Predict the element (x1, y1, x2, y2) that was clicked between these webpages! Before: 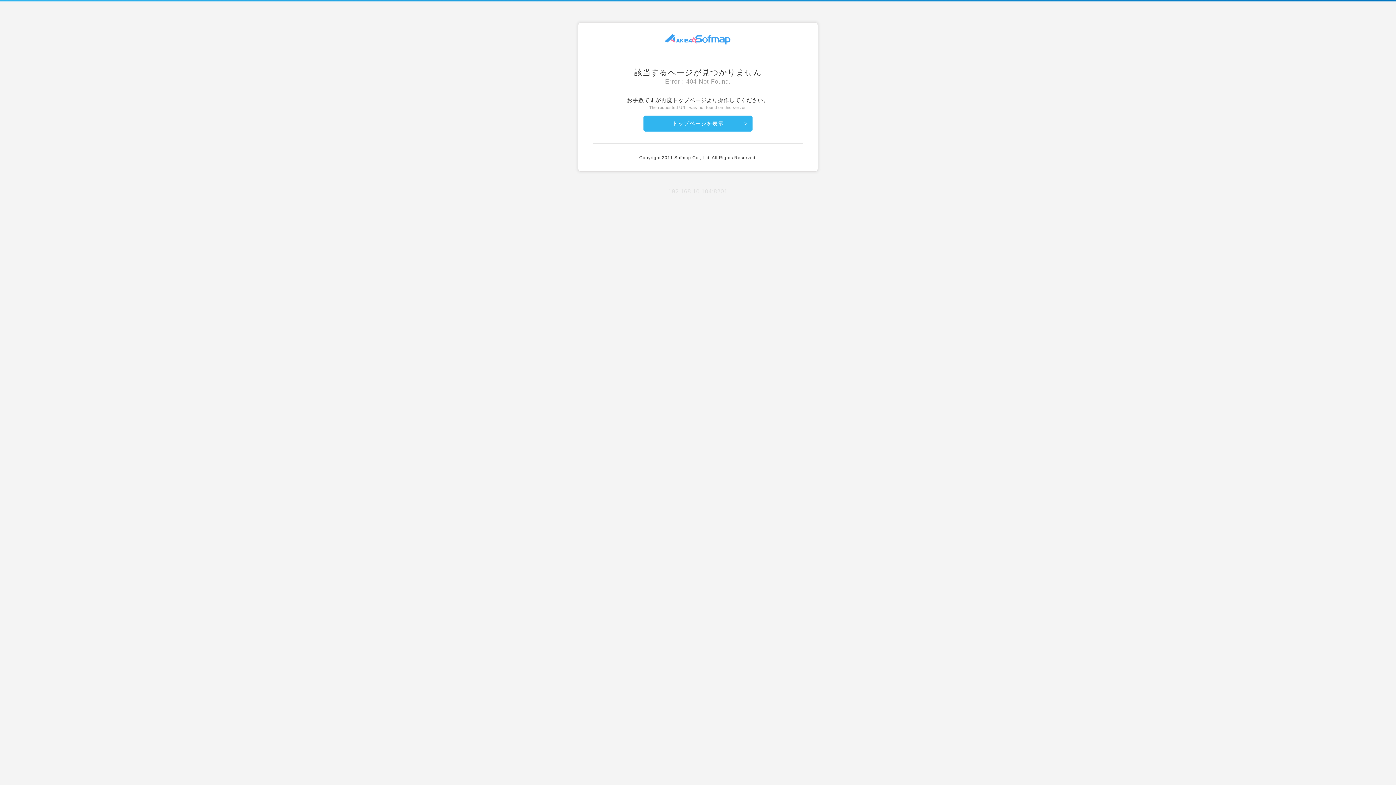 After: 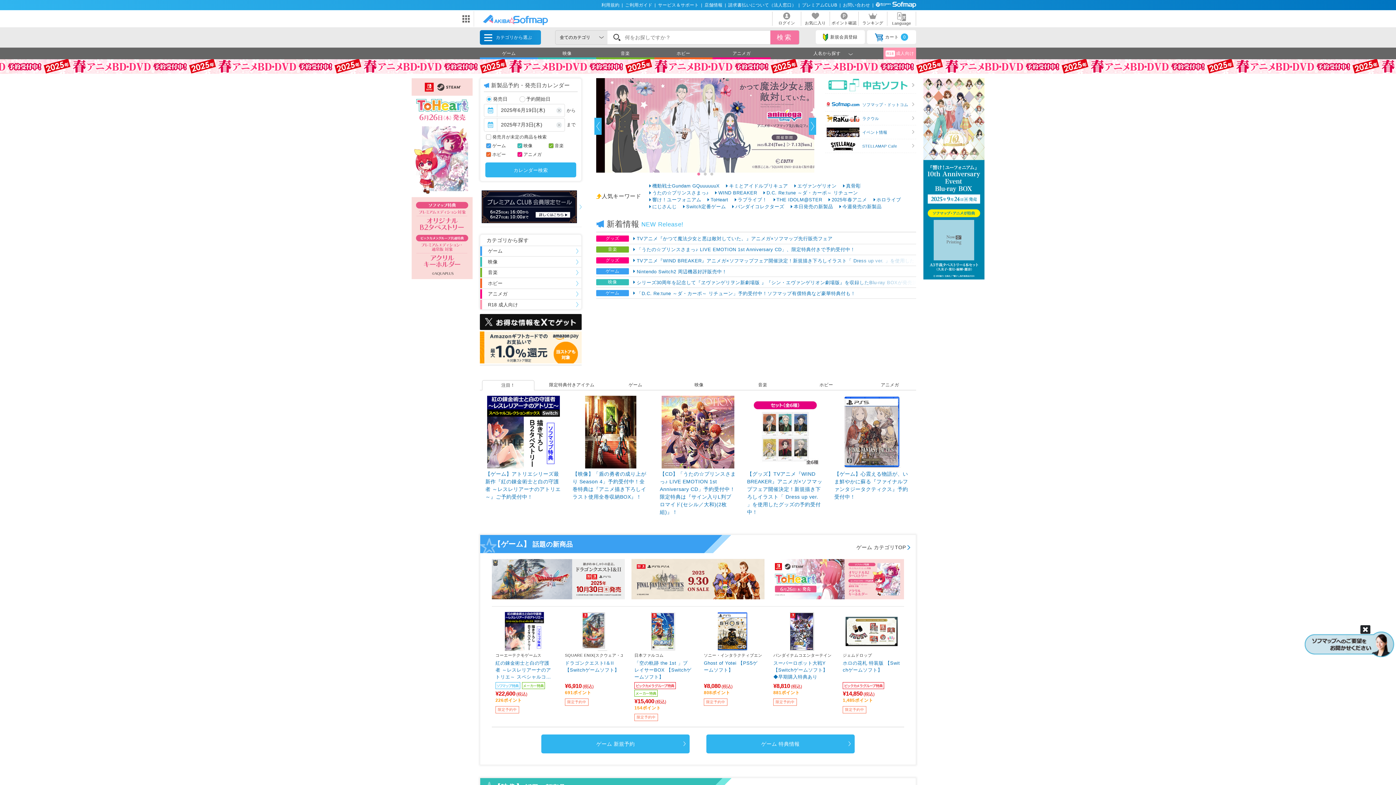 Action: label: トップページを表示 bbox: (643, 115, 752, 131)